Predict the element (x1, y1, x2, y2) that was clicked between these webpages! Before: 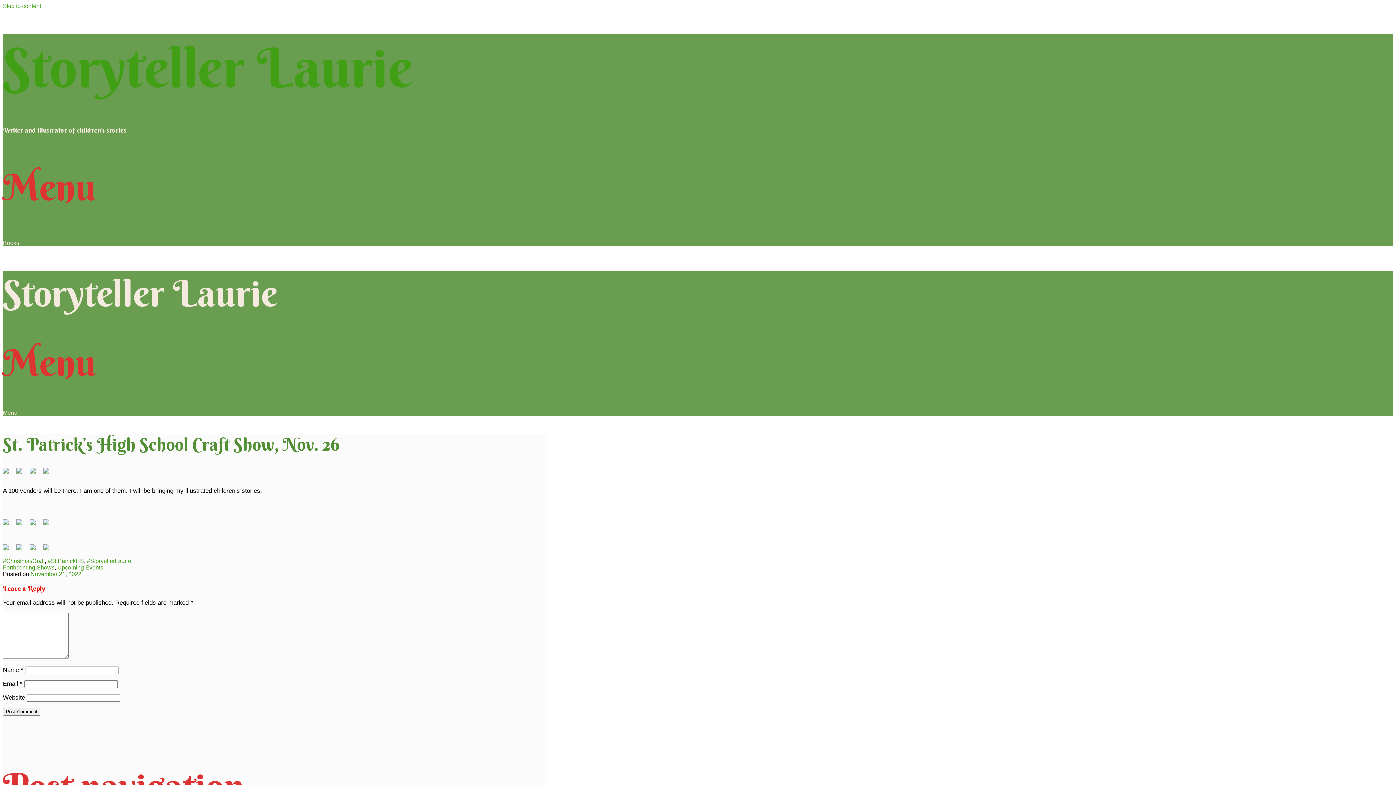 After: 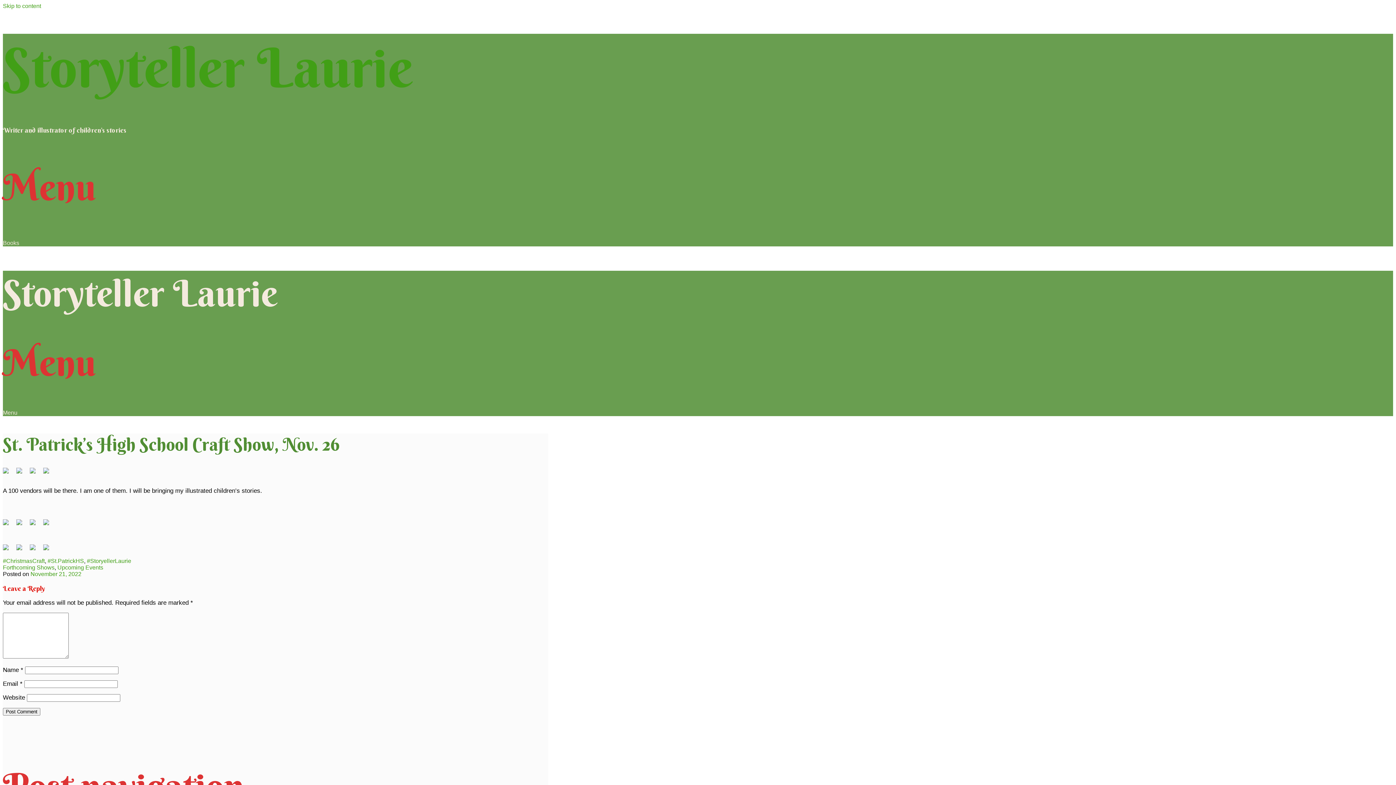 Action: bbox: (16, 544, 28, 556)